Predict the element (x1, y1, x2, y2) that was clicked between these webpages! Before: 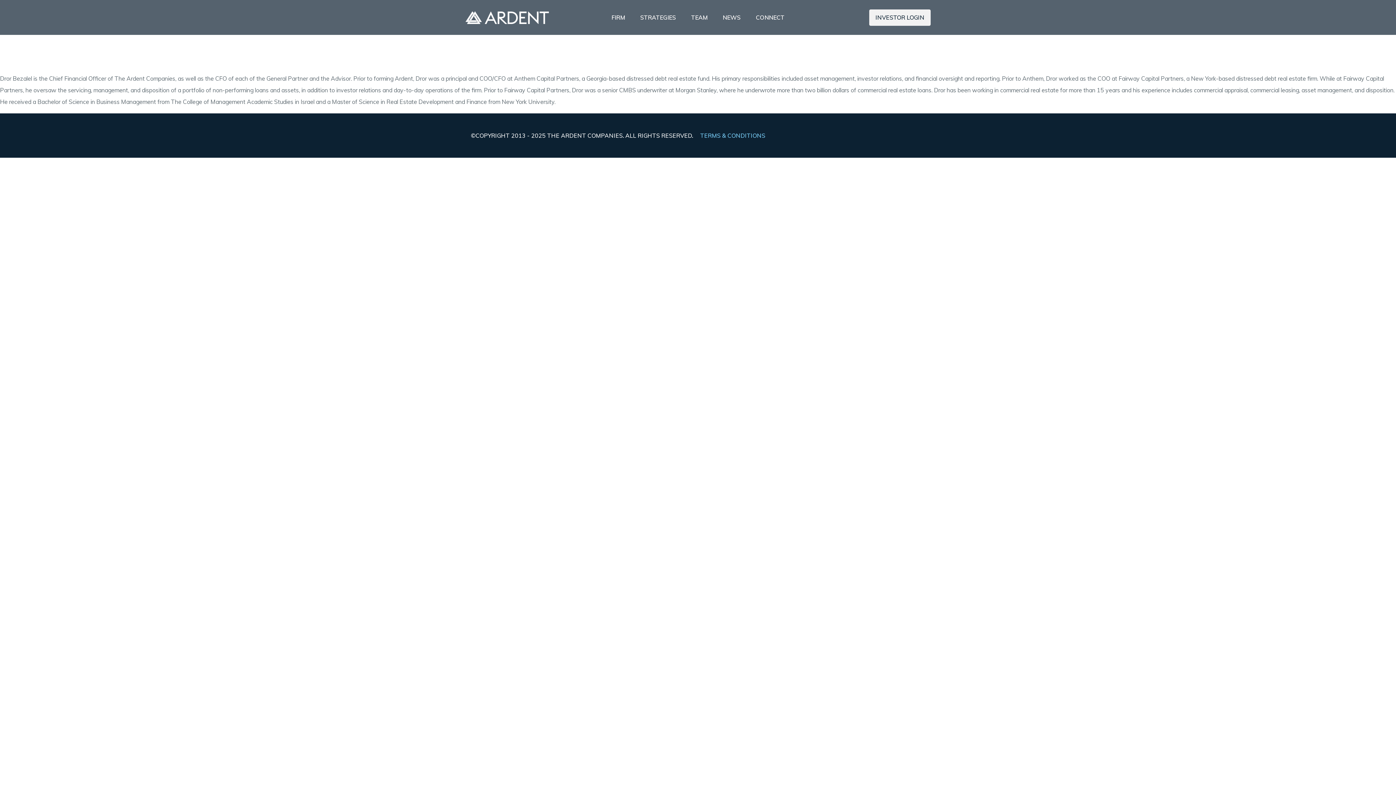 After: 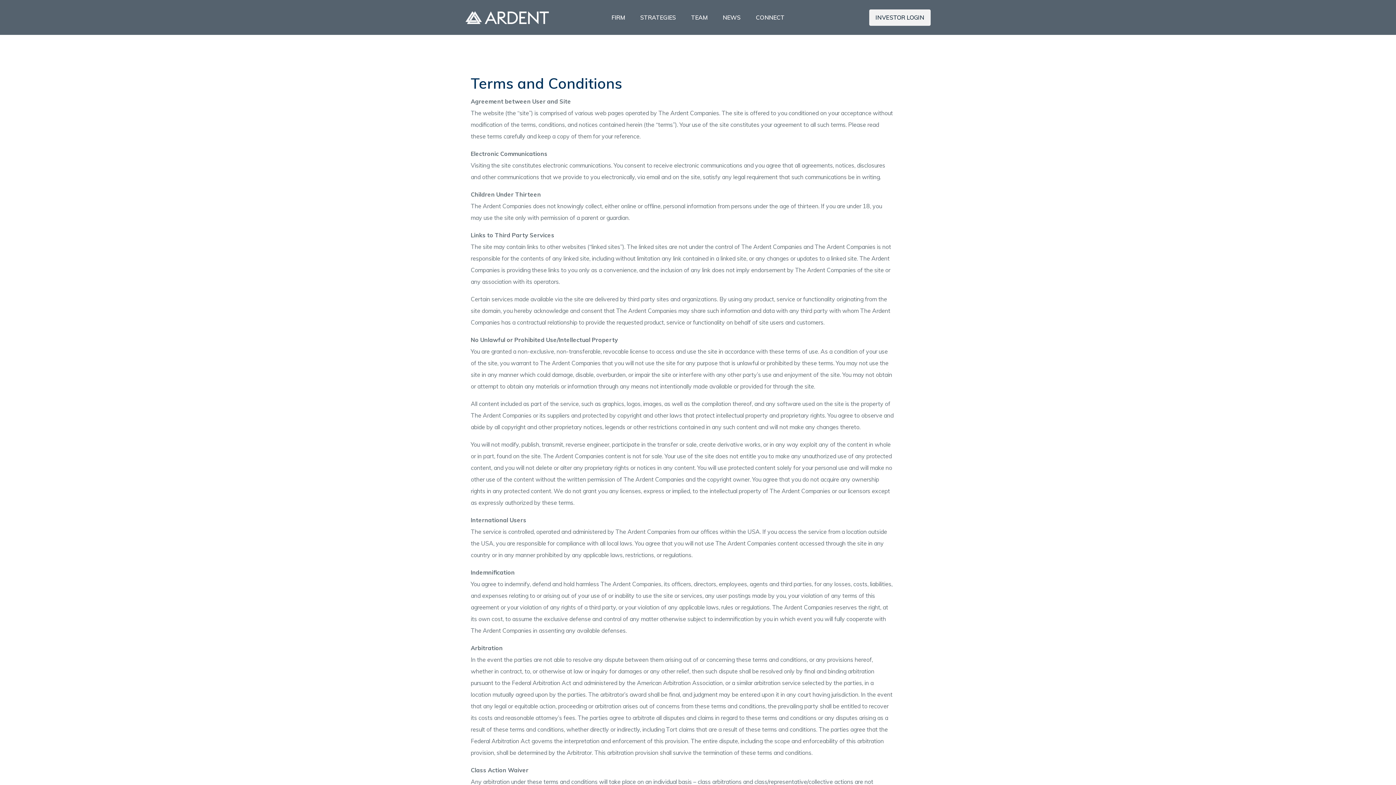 Action: bbox: (693, 132, 772, 138) label: TERMS & CONDITIONS